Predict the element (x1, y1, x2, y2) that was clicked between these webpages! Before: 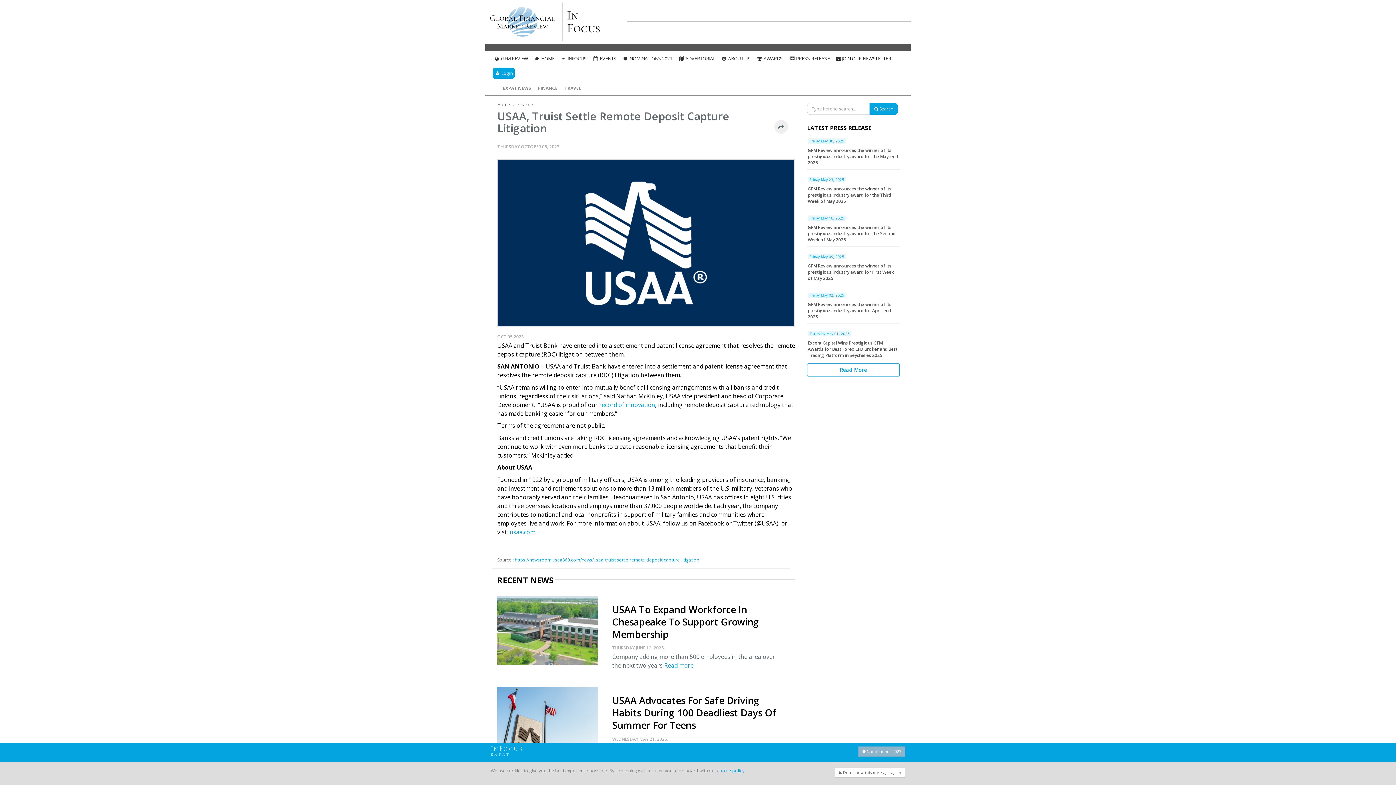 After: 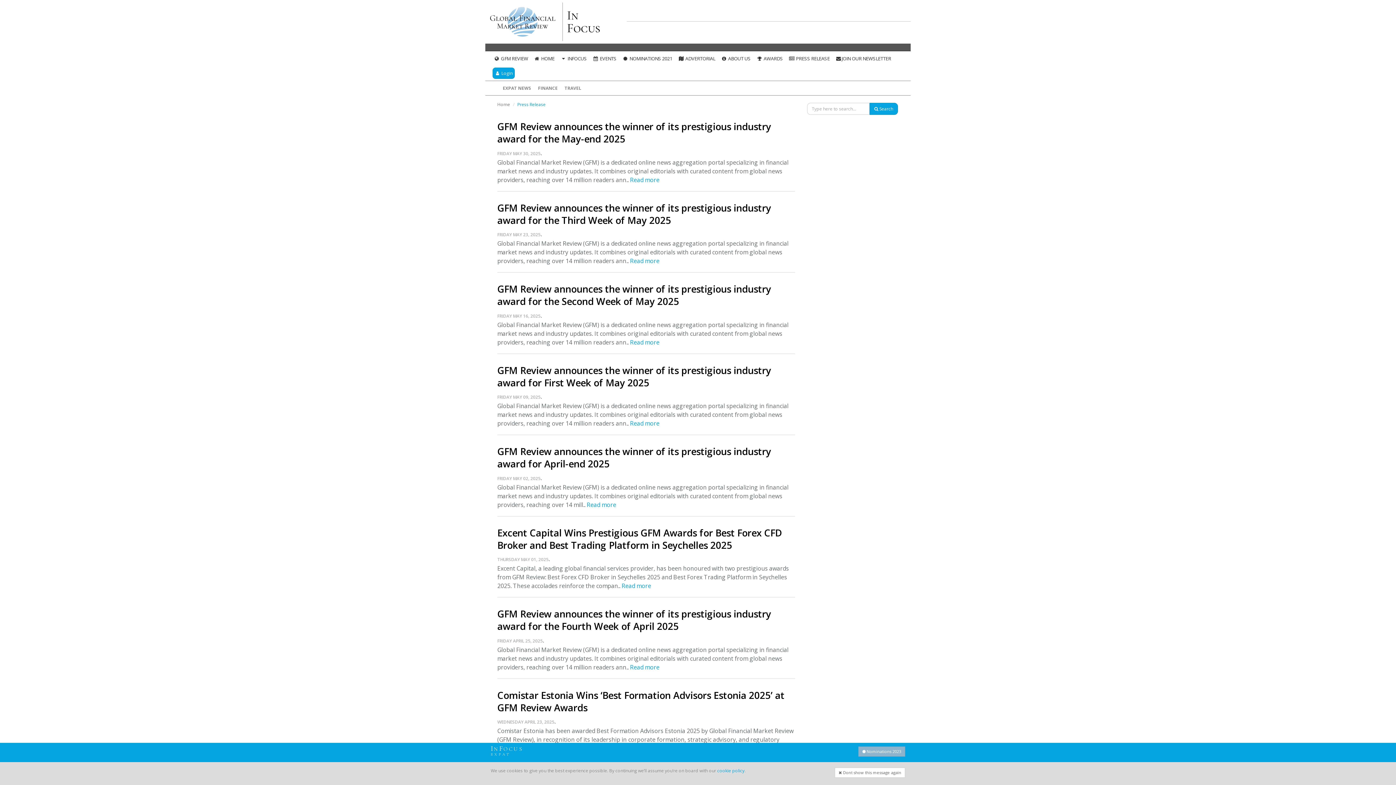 Action: bbox: (807, 363, 900, 376) label: Read More